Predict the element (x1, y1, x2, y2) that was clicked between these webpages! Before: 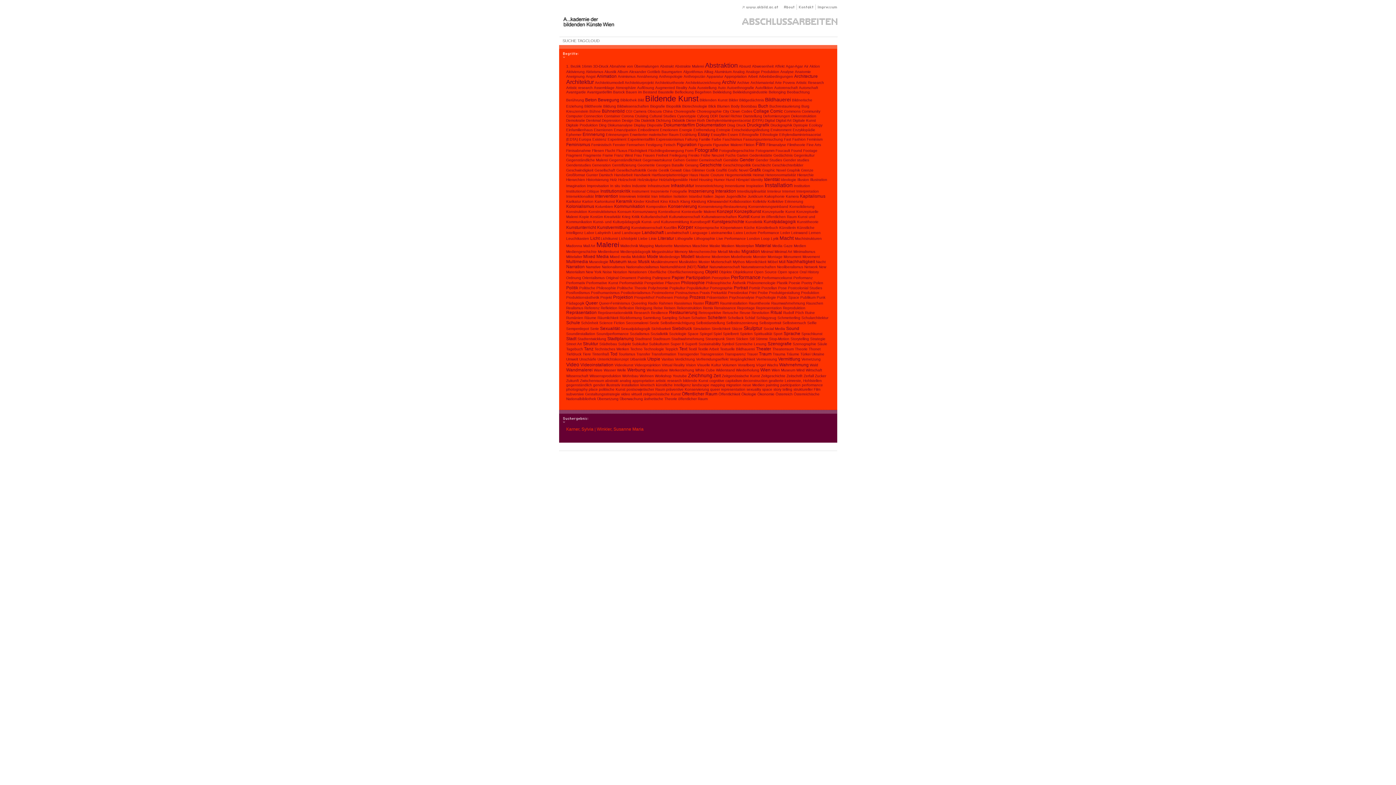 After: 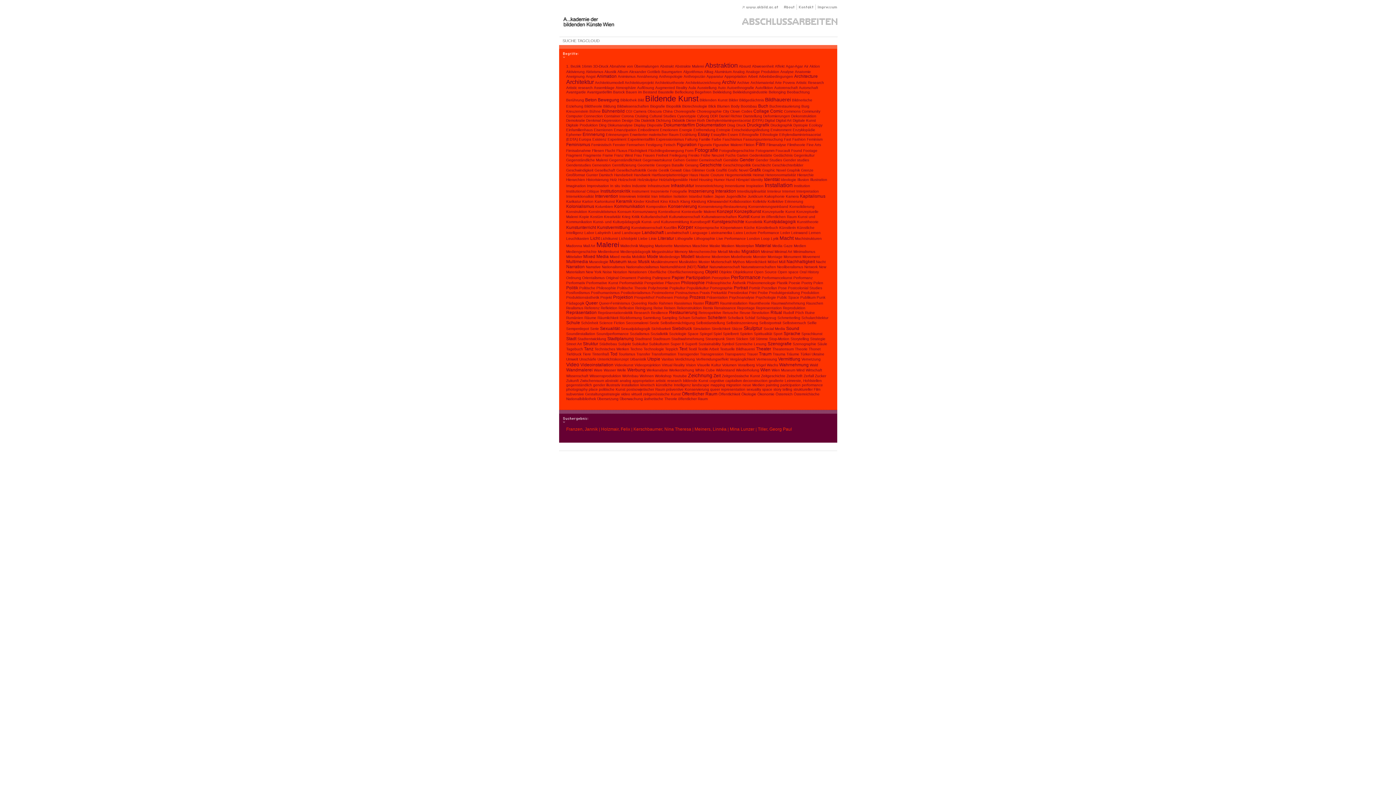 Action: bbox: (627, 137, 655, 141) label: Experimentalfilm